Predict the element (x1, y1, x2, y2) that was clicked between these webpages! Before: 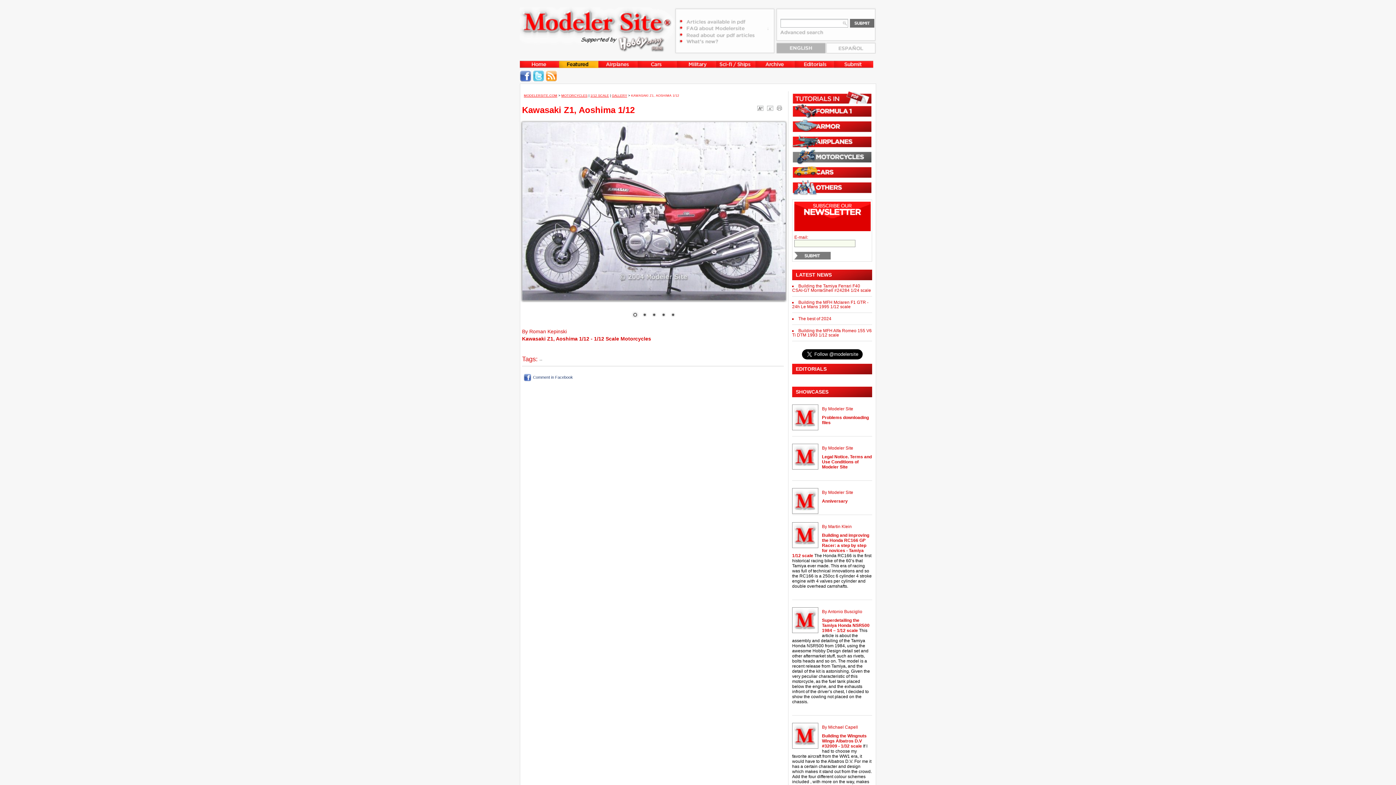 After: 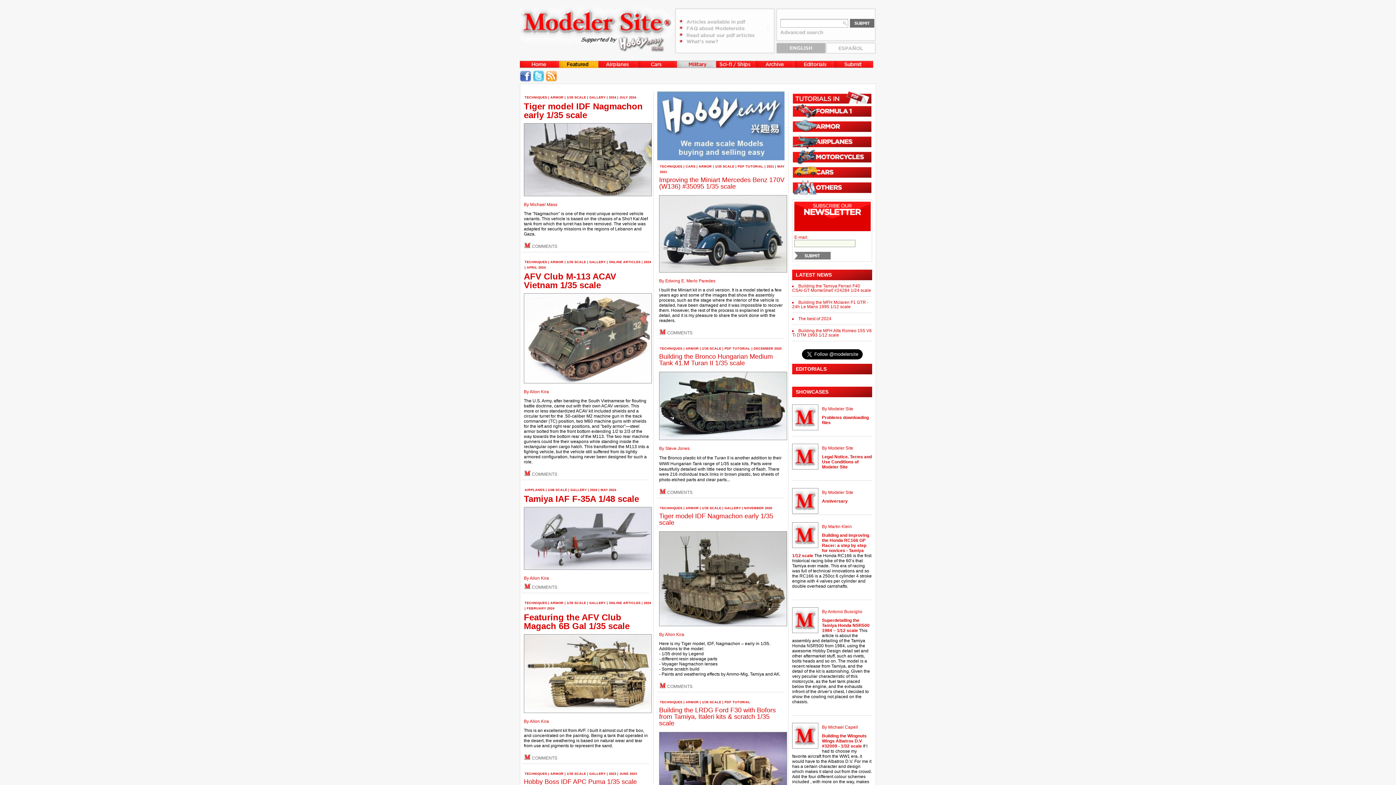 Action: bbox: (677, 60, 716, 68)